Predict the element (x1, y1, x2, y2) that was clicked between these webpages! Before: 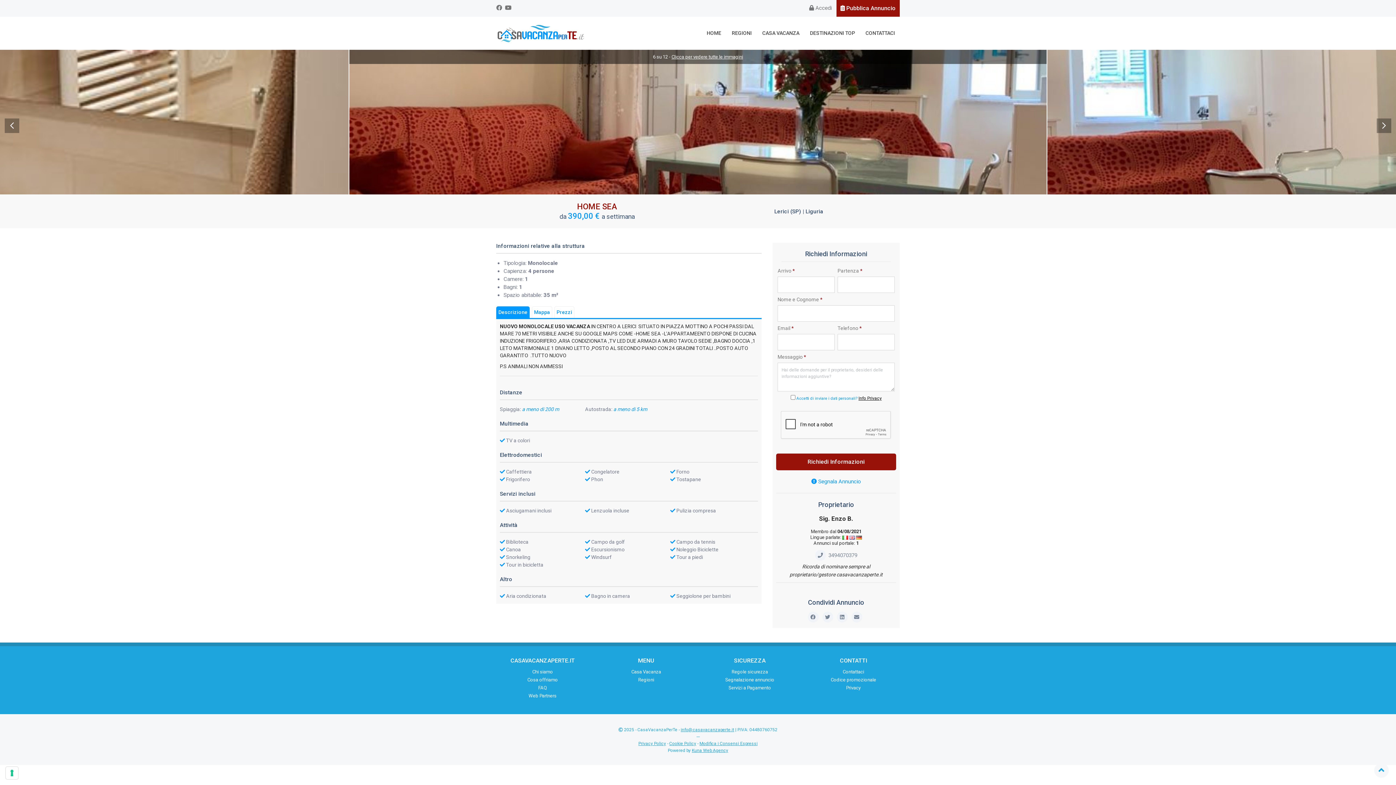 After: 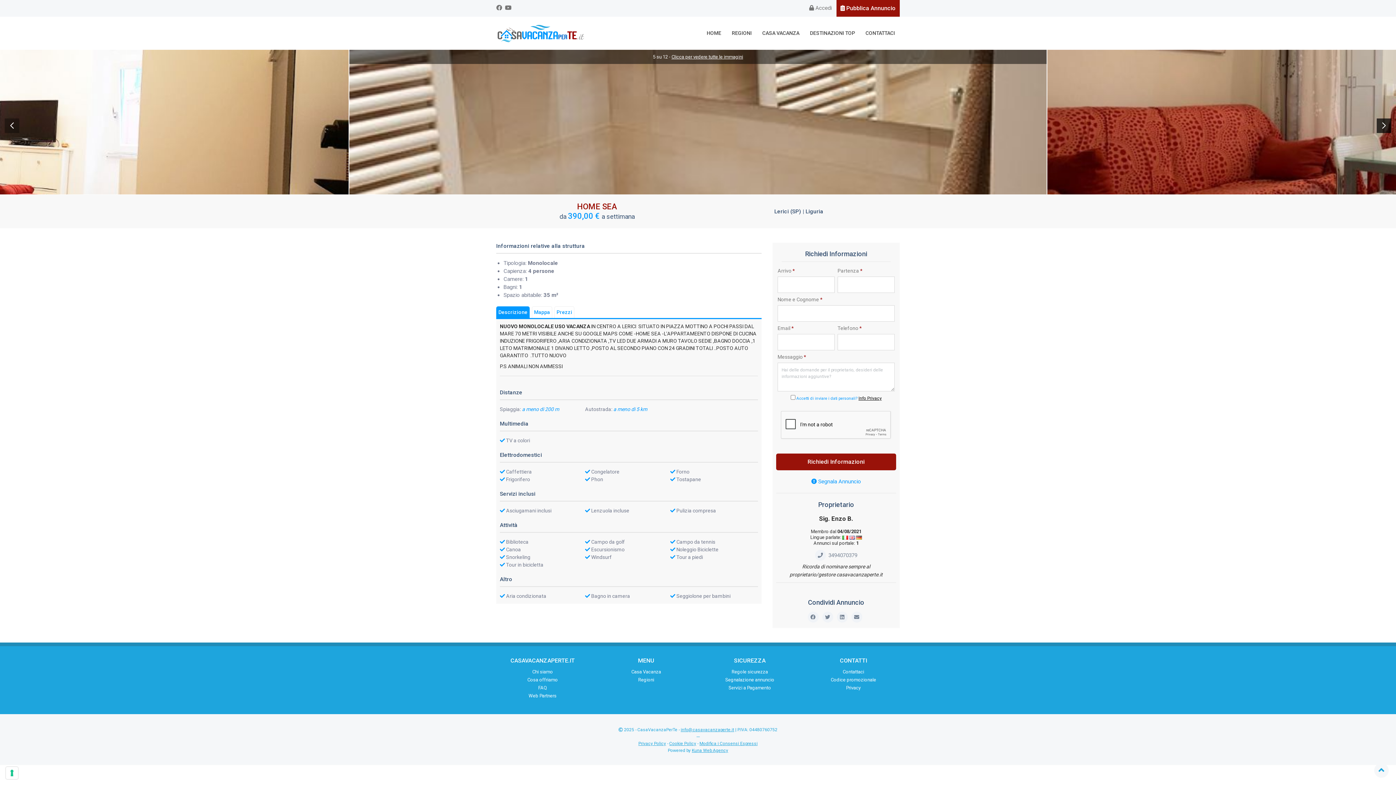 Action: label: next bbox: (1377, 118, 1391, 133)